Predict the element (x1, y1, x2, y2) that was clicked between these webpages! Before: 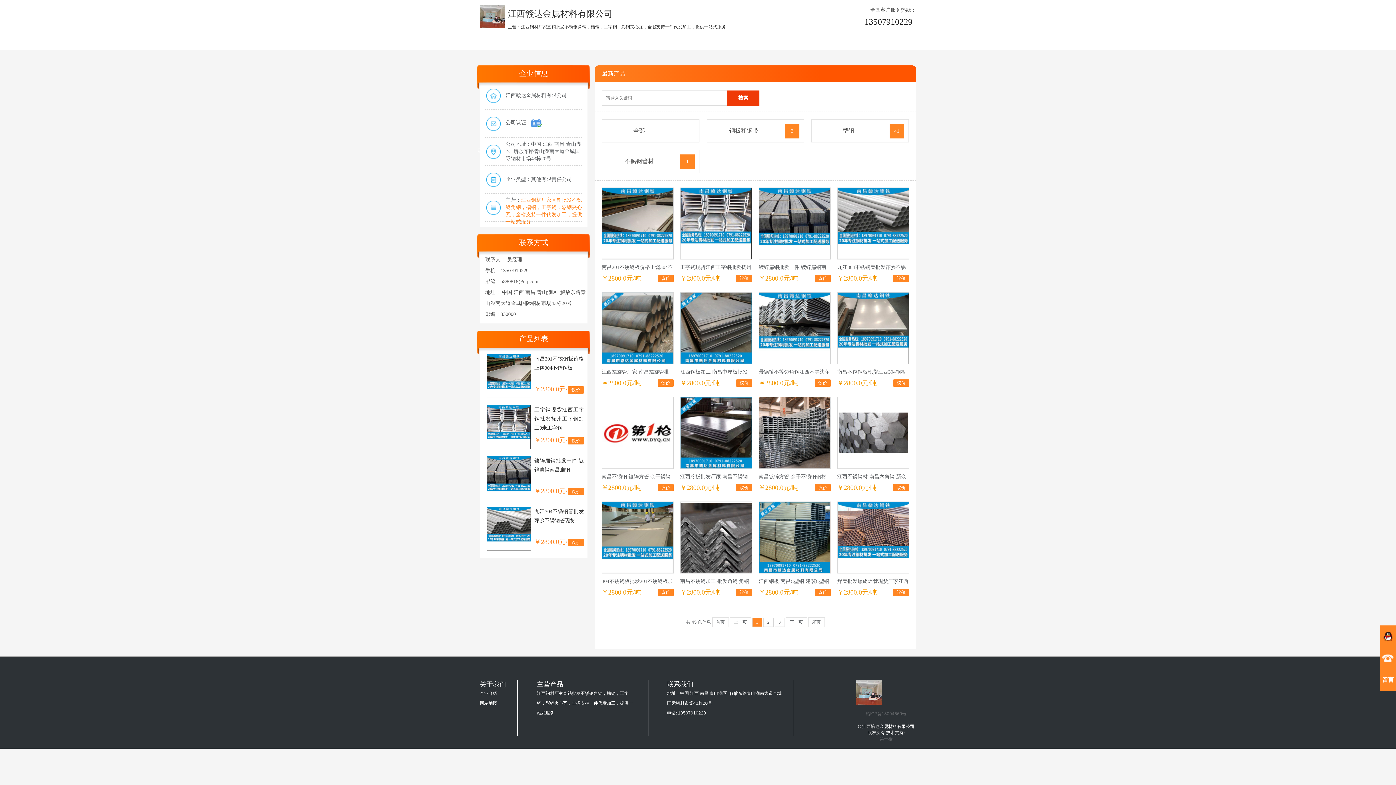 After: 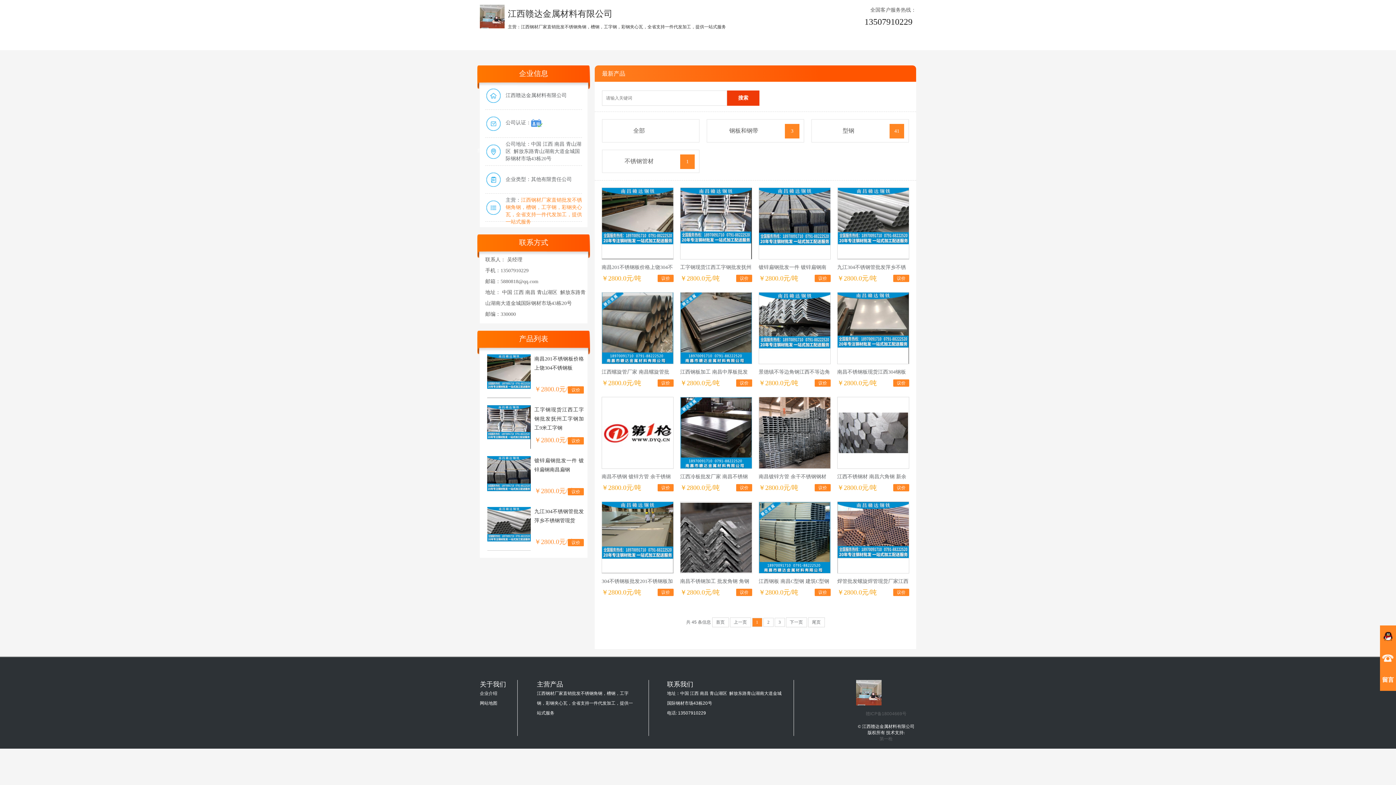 Action: bbox: (837, 292, 909, 364)